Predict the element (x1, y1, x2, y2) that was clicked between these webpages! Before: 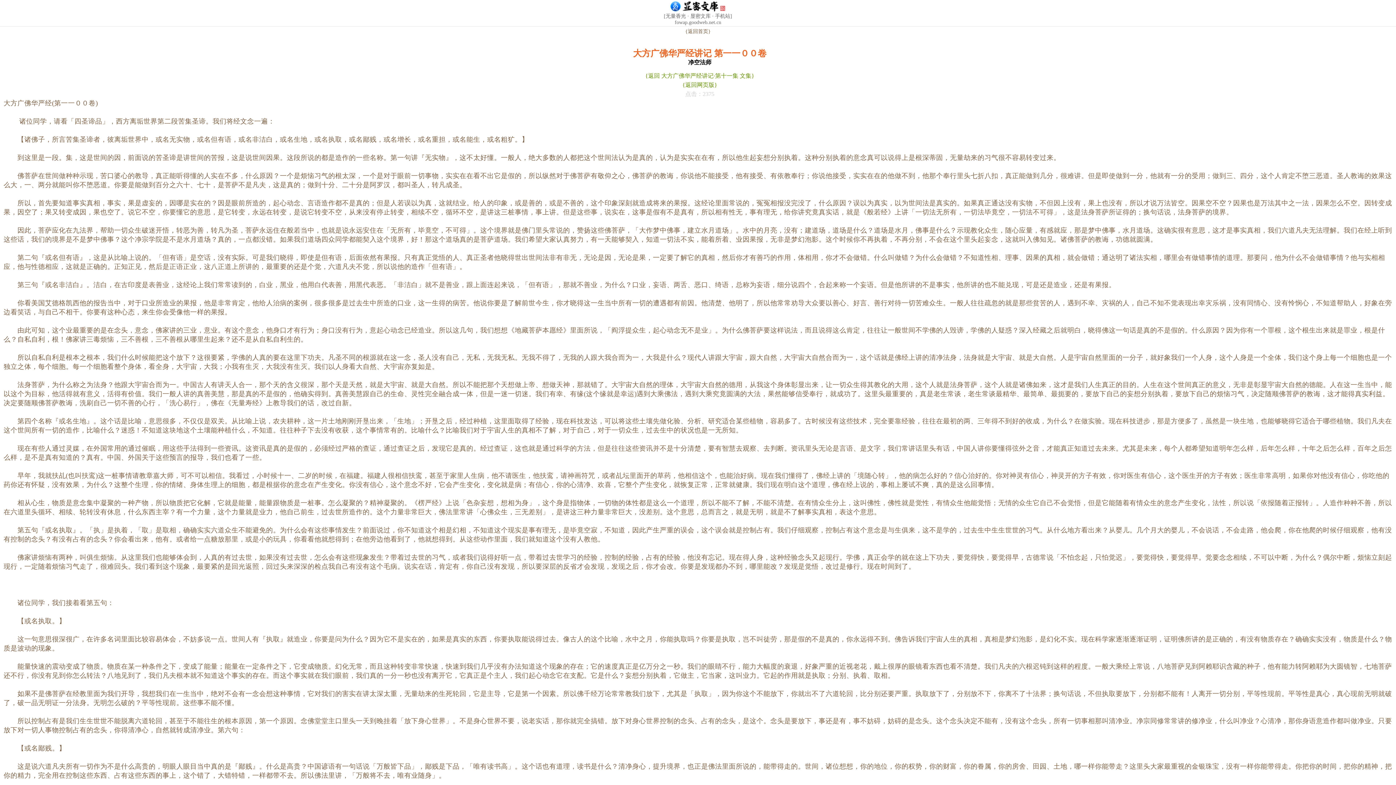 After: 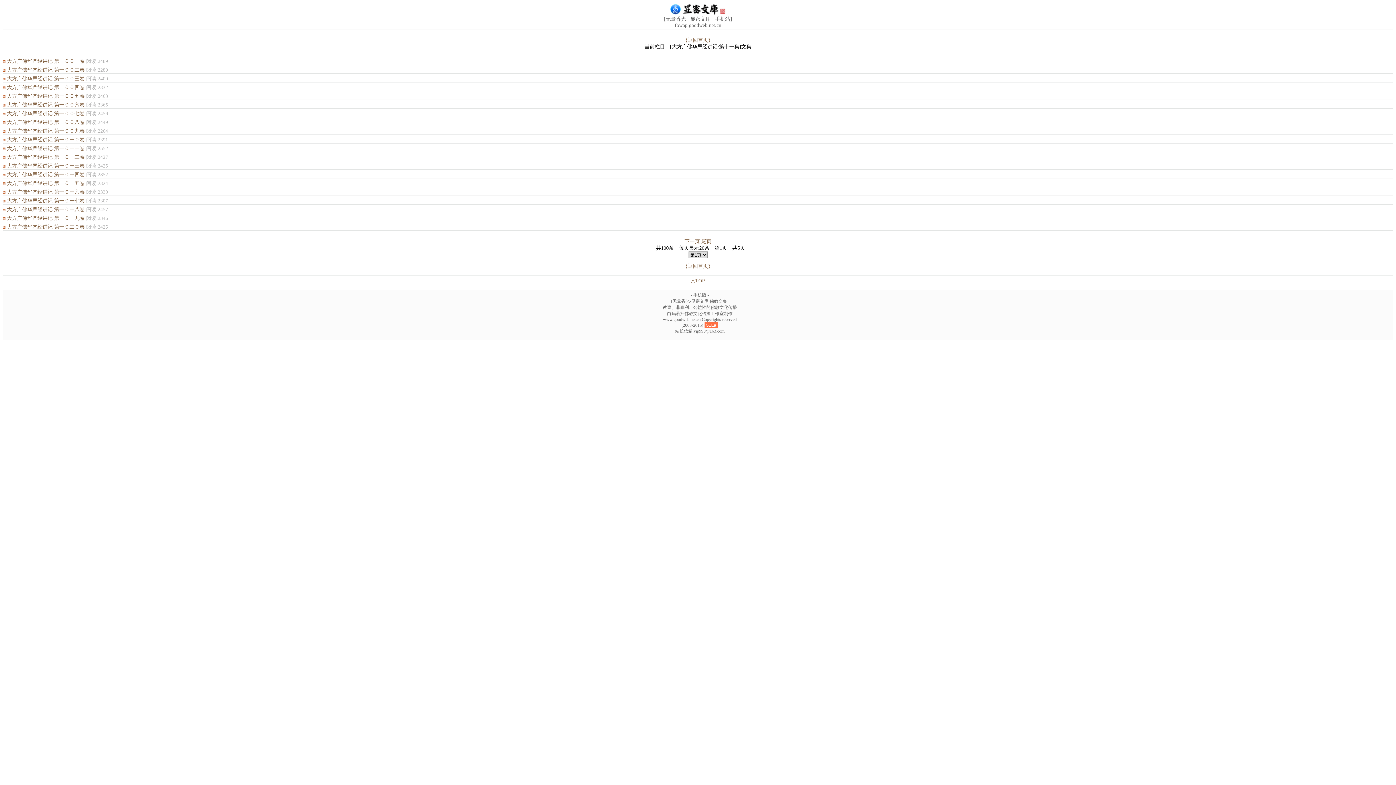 Action: label: {返回 大方广佛华严经讲记·第十一集 文集} bbox: (645, 72, 754, 78)